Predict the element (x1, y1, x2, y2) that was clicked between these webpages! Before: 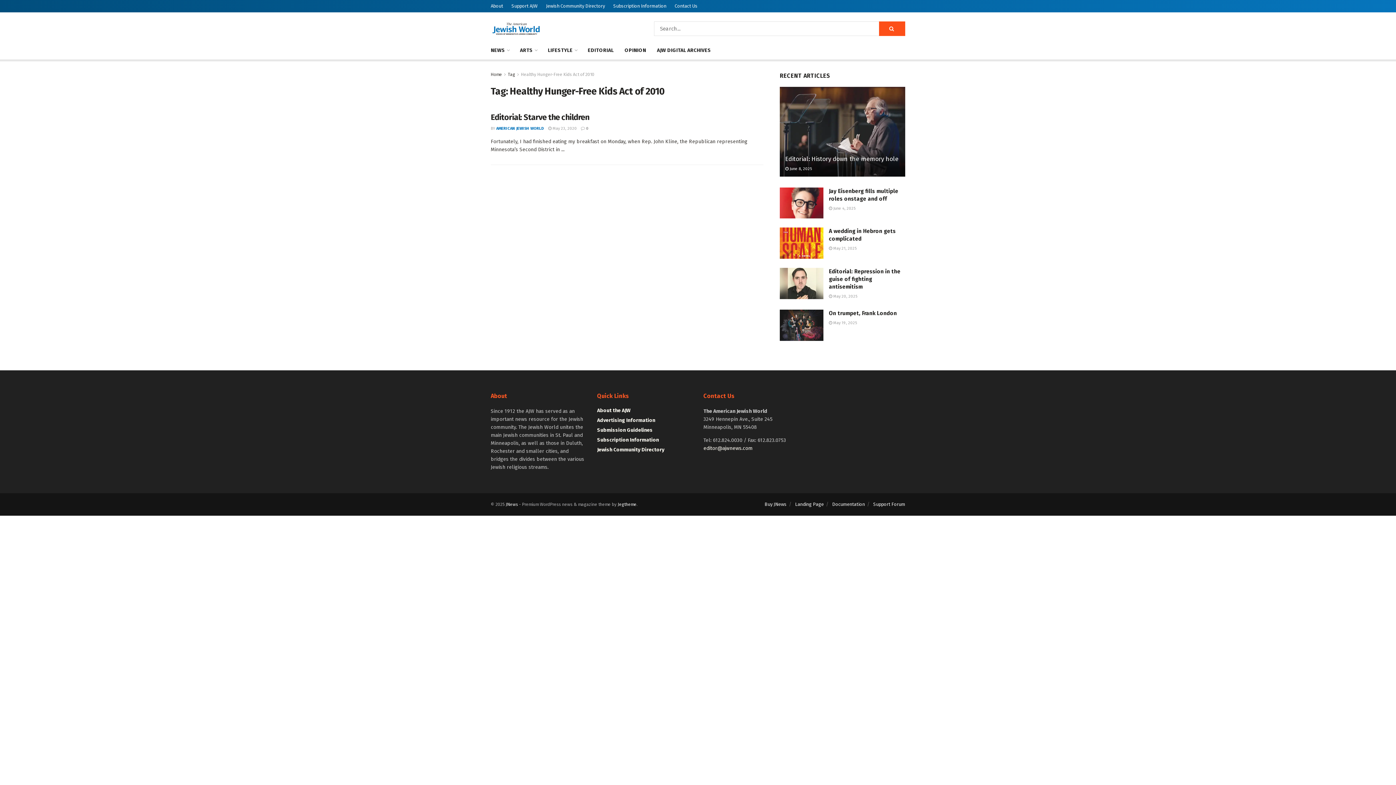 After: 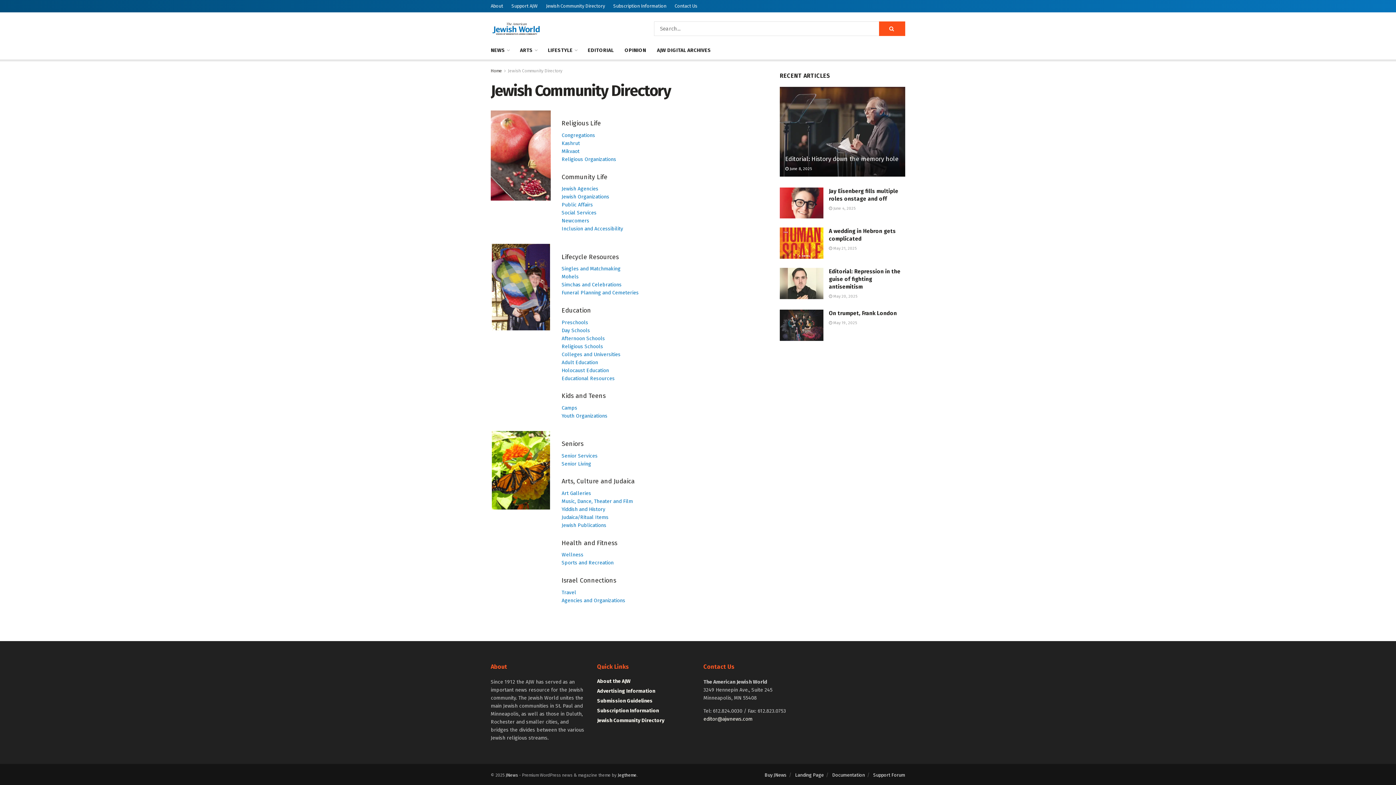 Action: label: Jewish Community Directory bbox: (597, 446, 664, 453)